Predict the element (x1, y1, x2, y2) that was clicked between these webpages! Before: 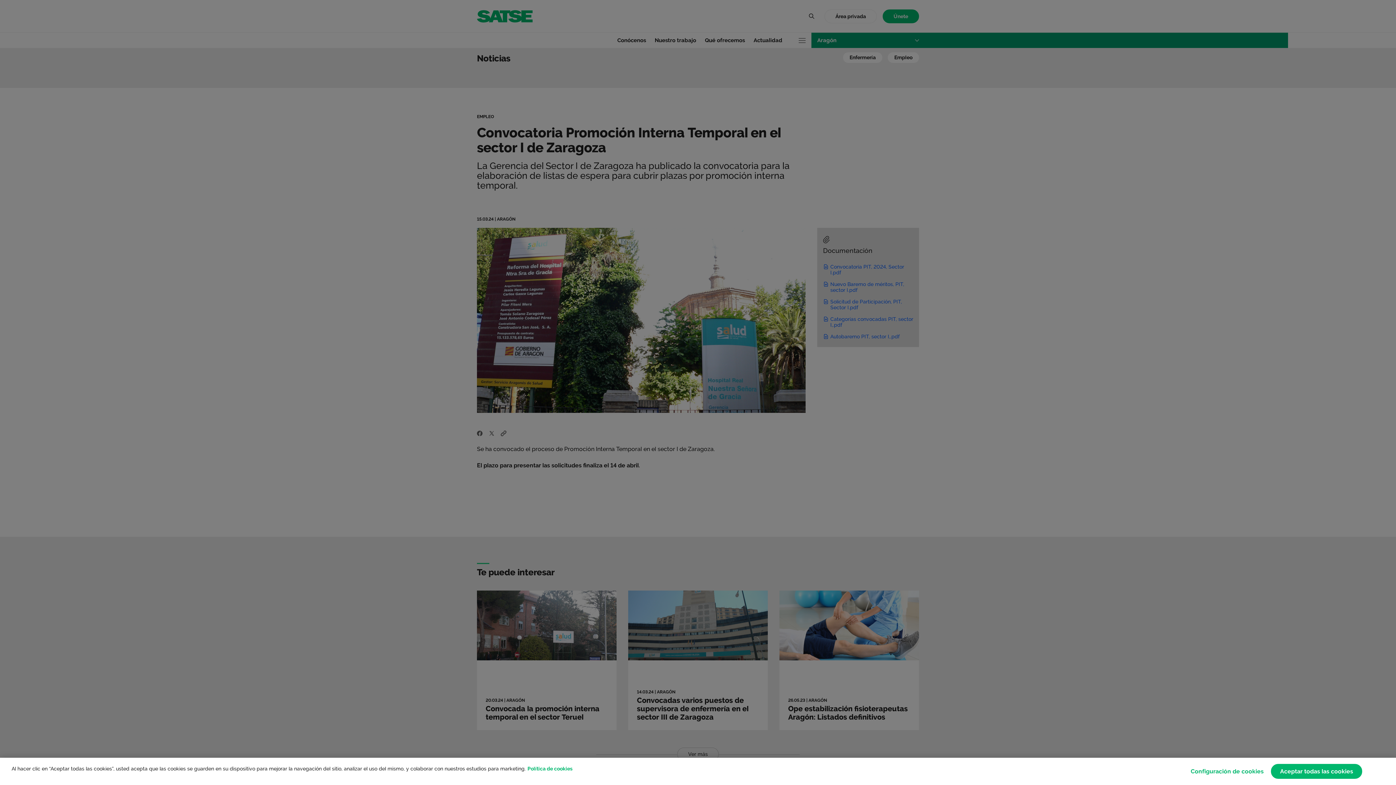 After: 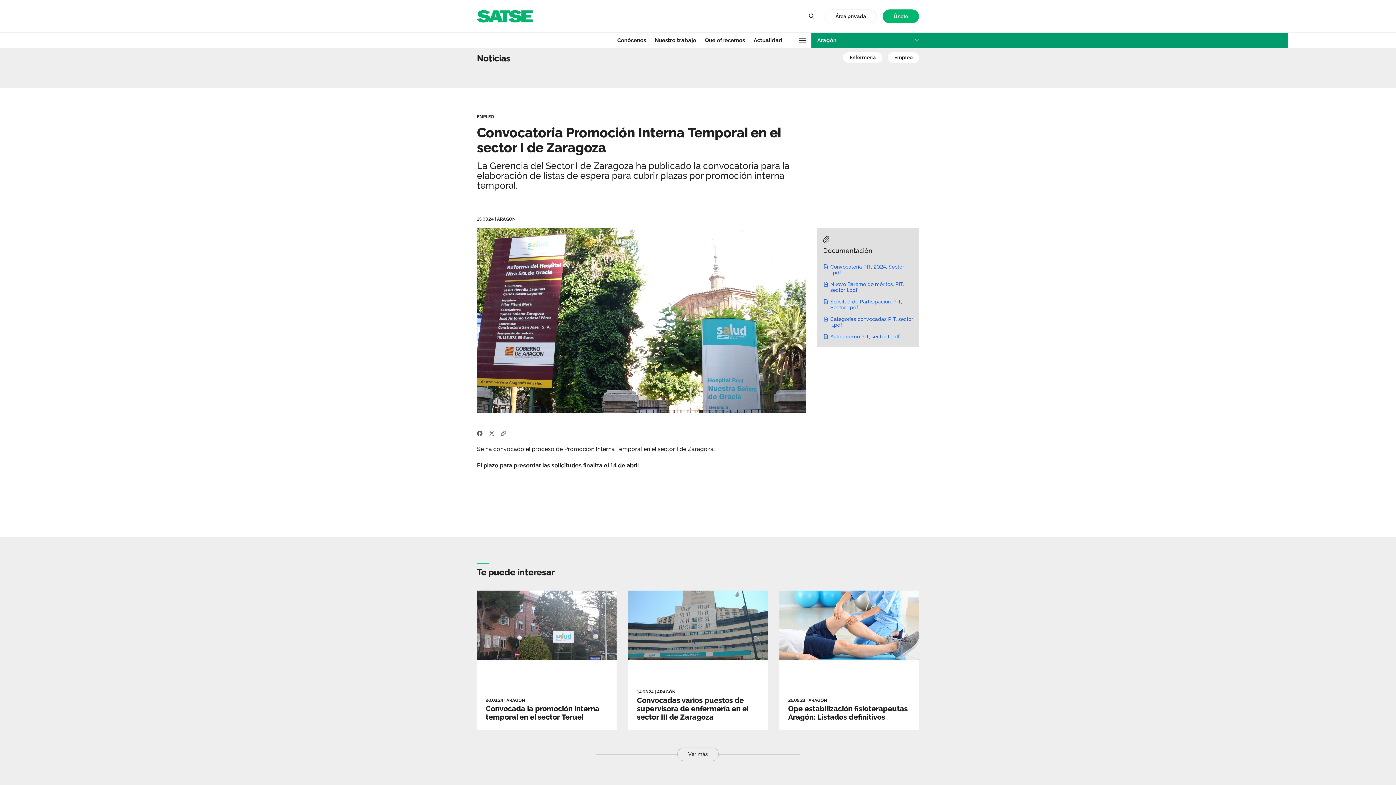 Action: label: Aceptar todas las cookies bbox: (1271, 764, 1362, 779)